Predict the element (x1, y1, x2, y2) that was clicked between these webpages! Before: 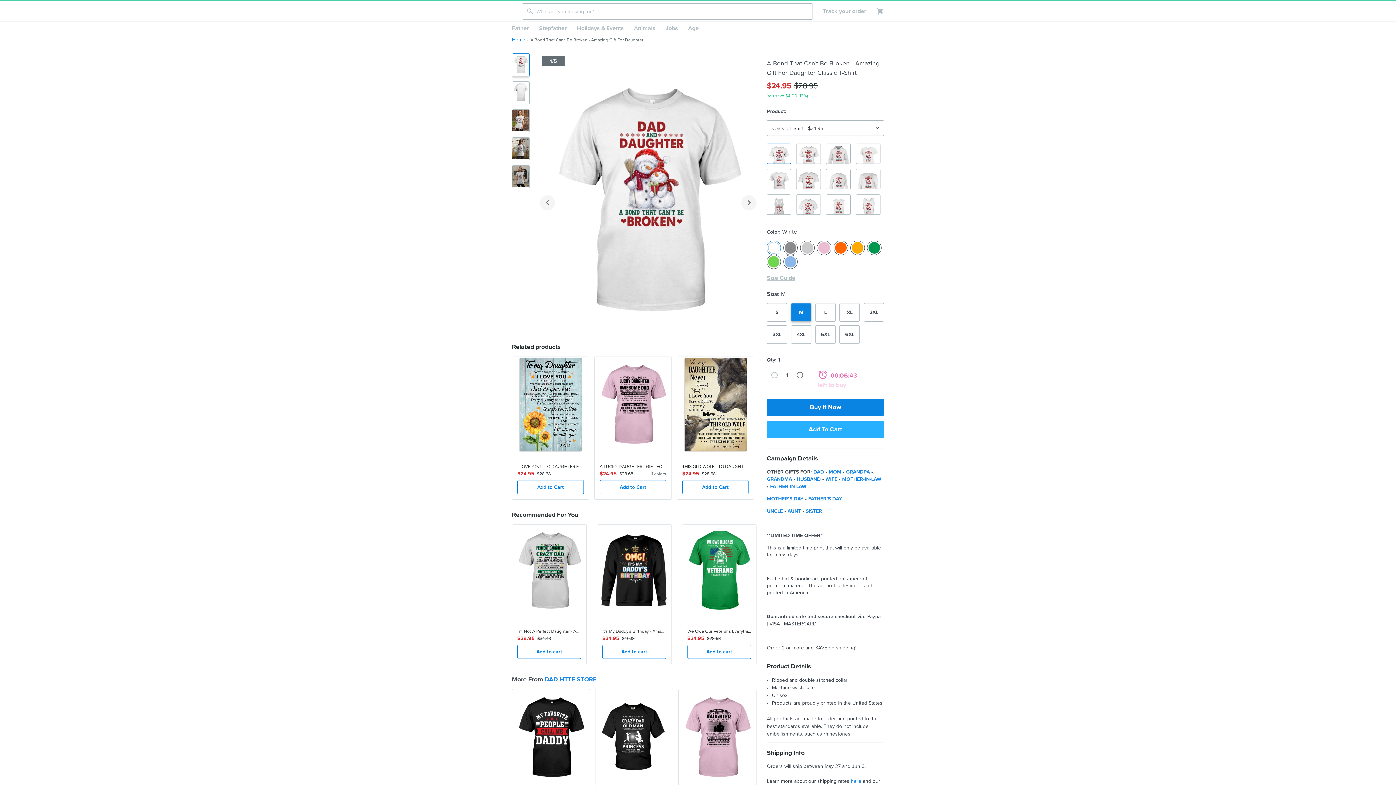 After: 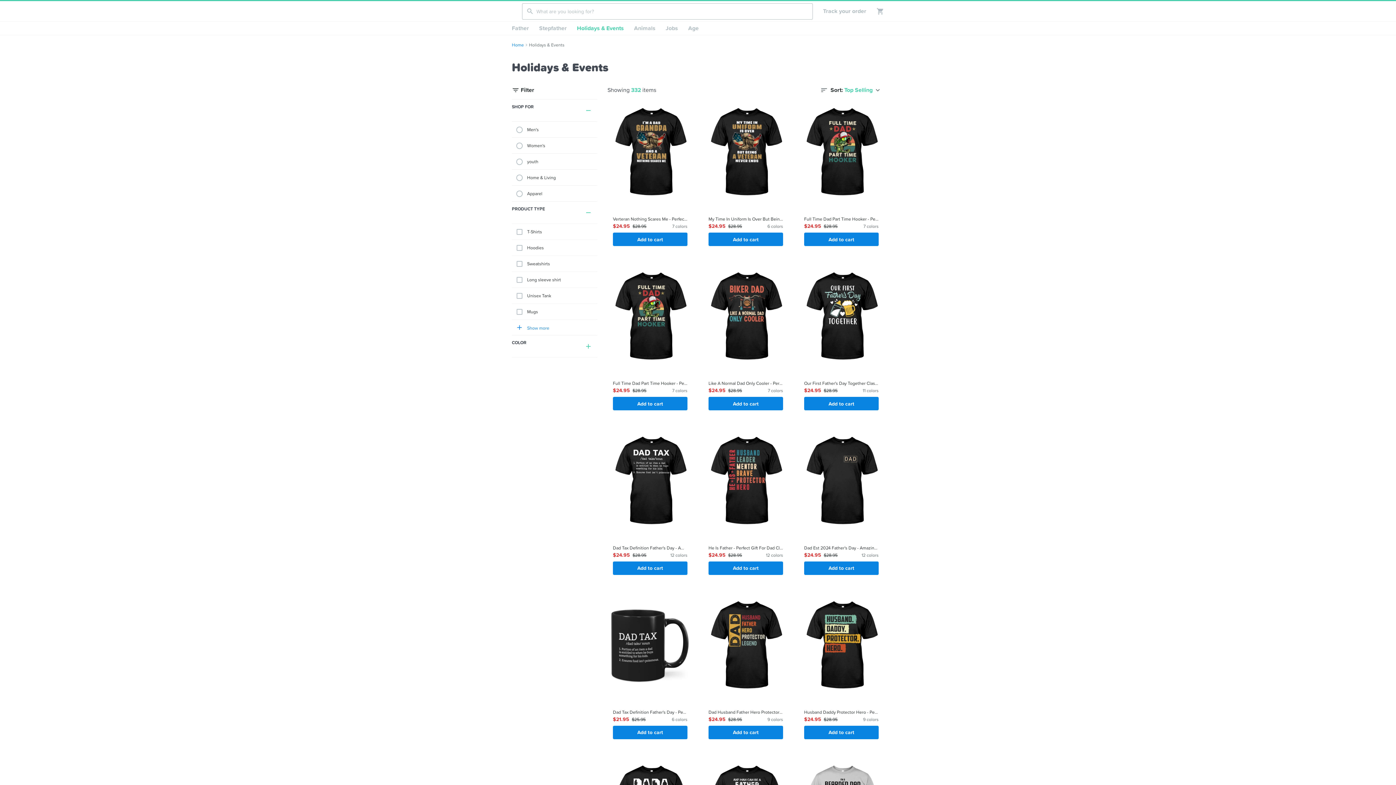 Action: bbox: (572, 21, 629, 34) label: Holidays & Events